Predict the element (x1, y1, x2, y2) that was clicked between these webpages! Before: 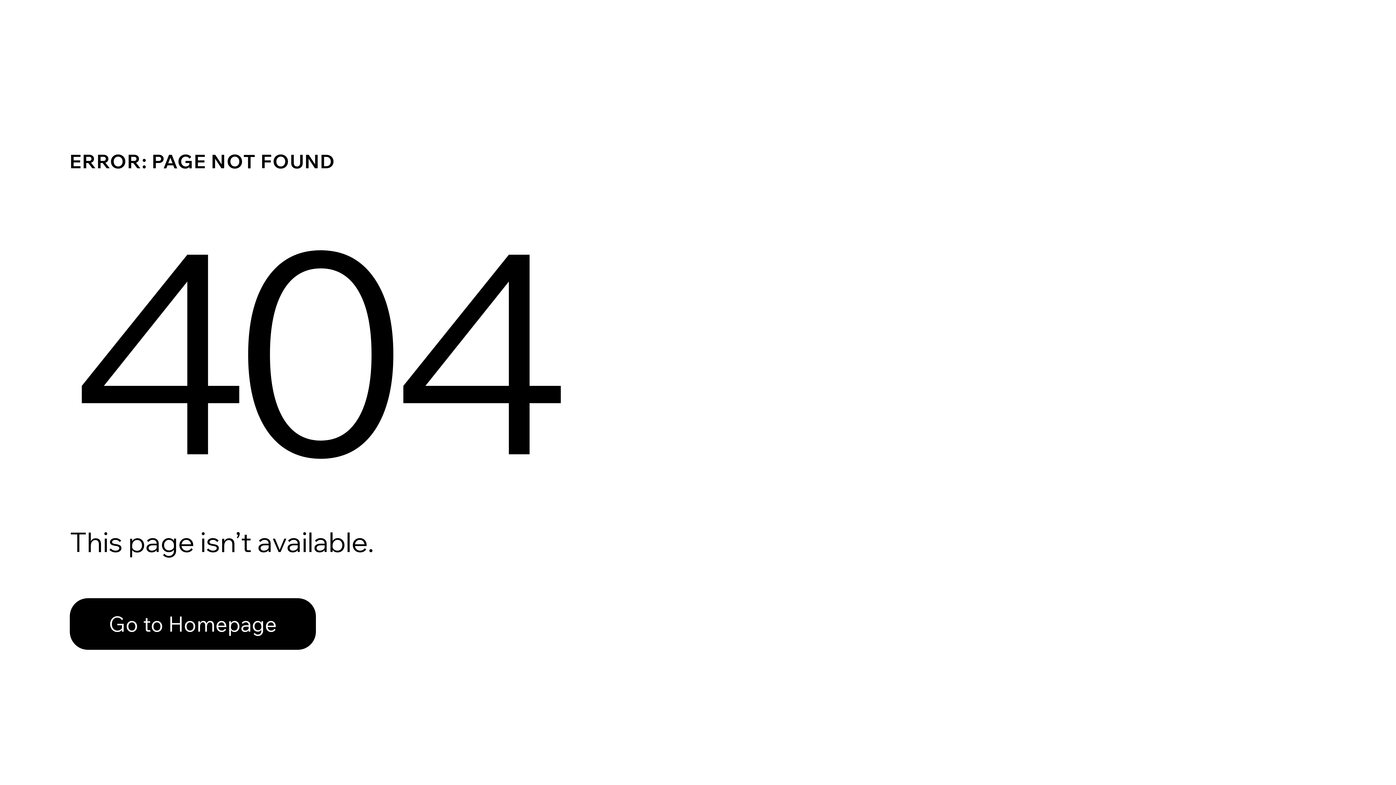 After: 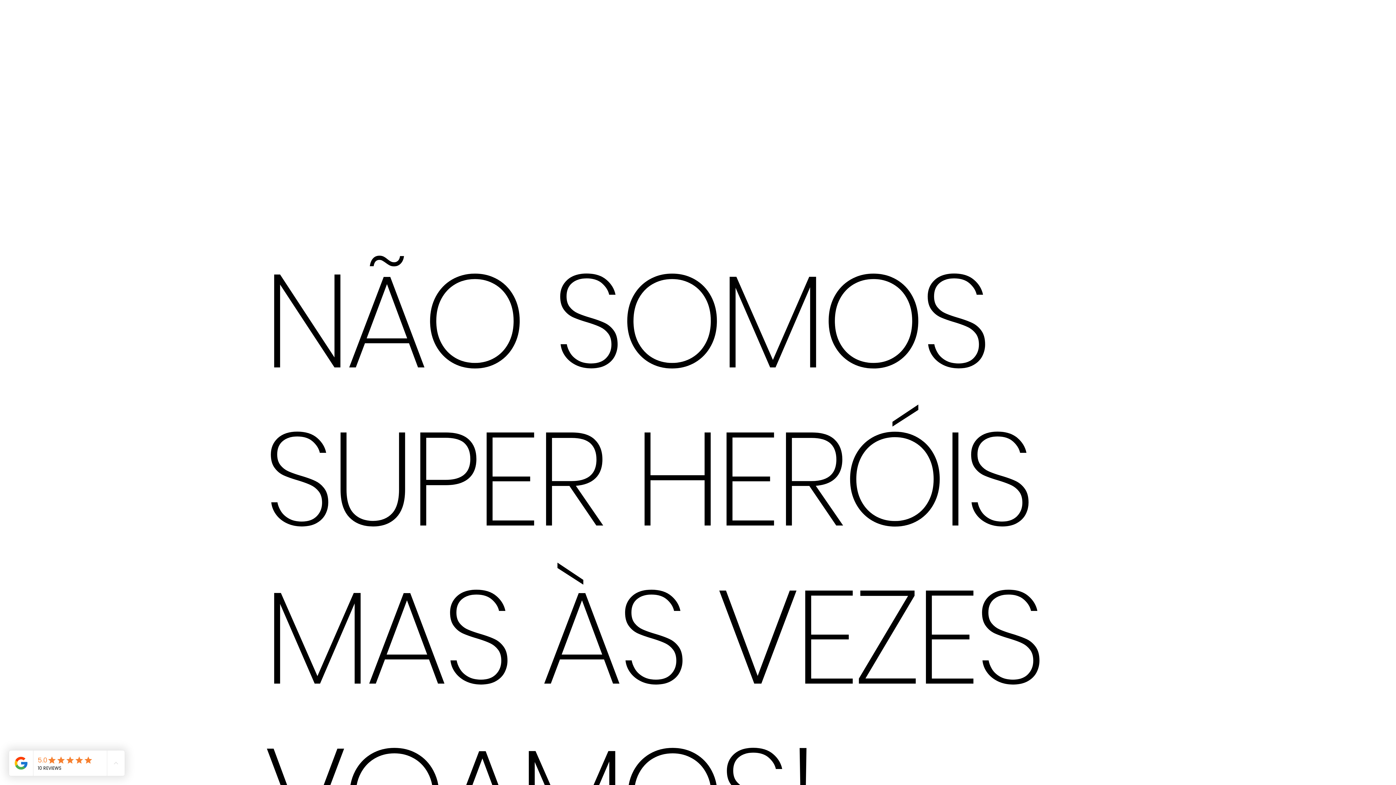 Action: bbox: (69, 598, 316, 650) label: Go to Homepage